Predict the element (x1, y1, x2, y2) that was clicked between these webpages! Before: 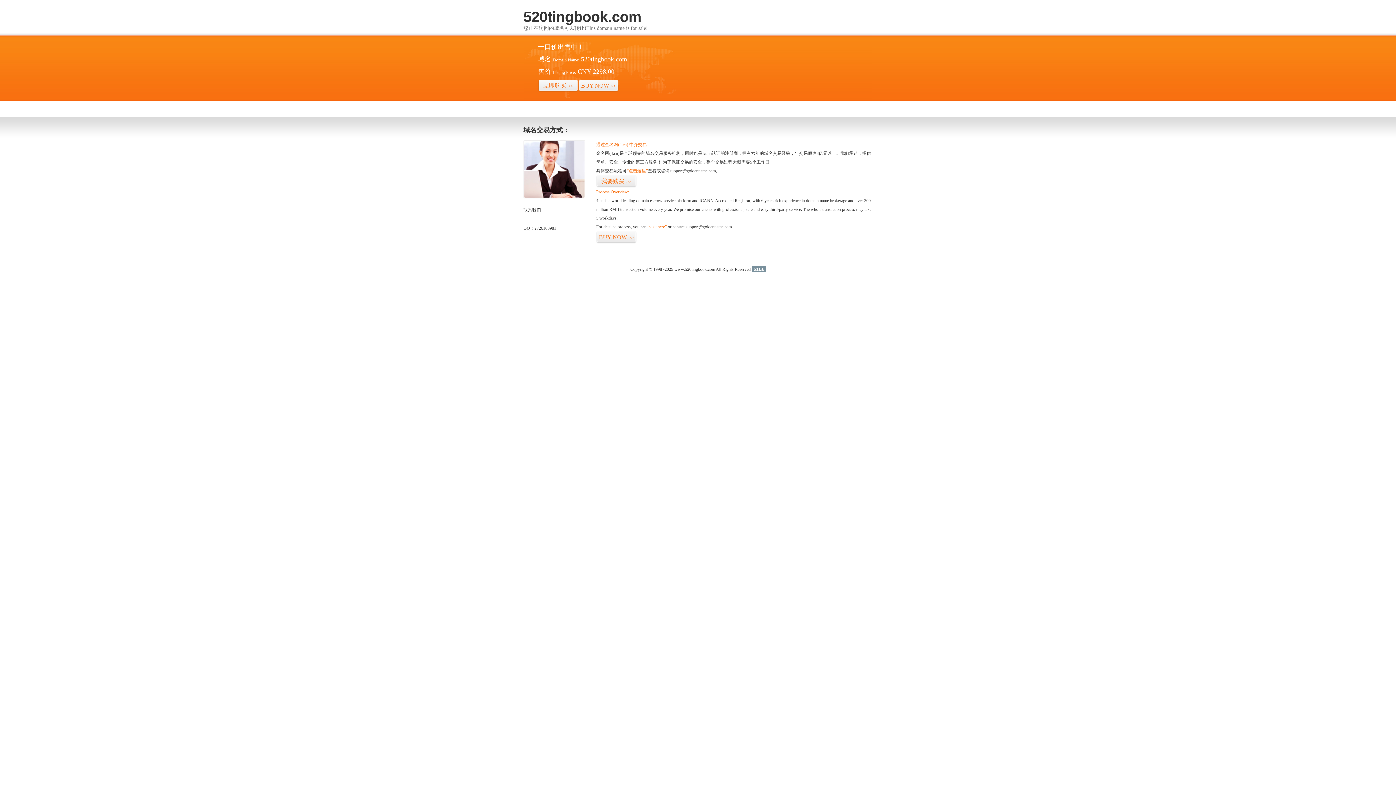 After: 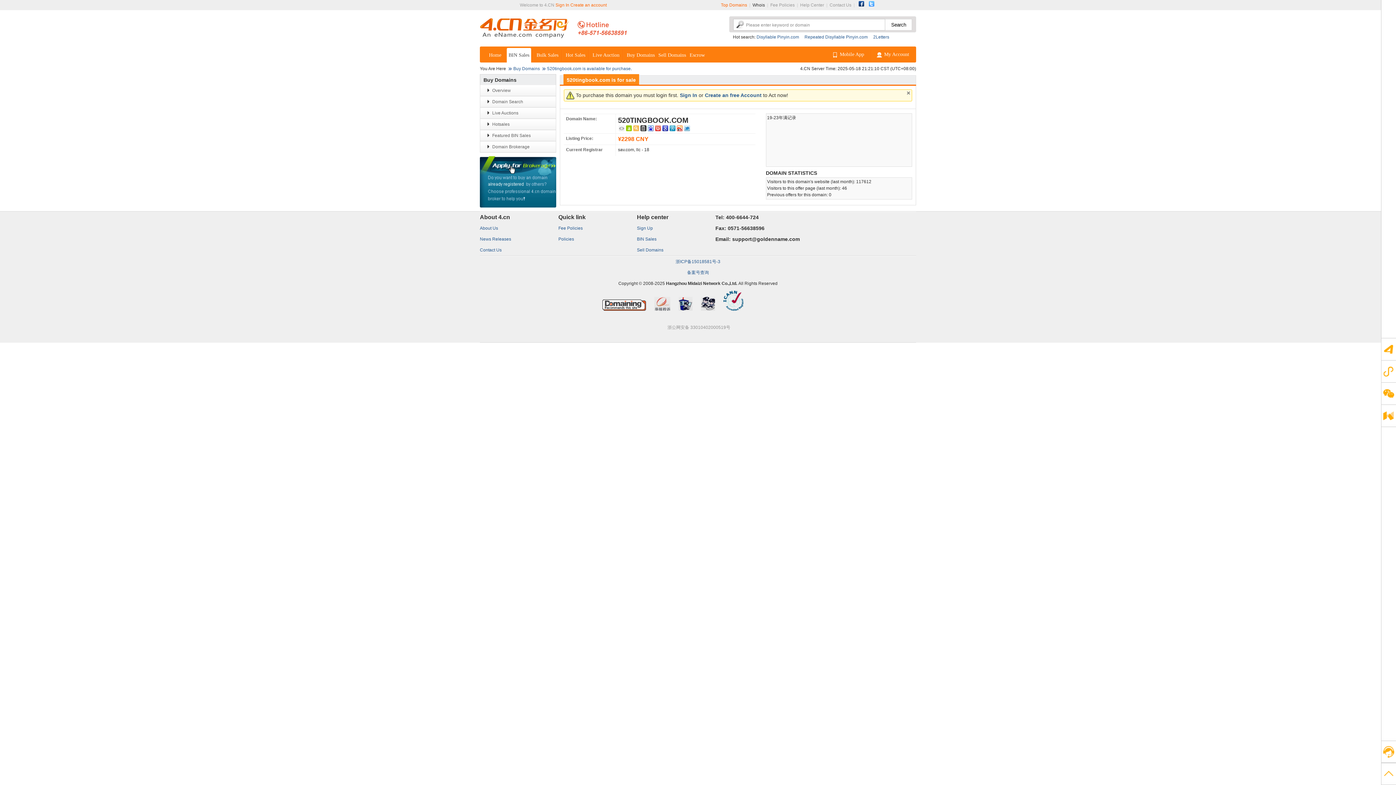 Action: bbox: (596, 231, 636, 243) label: BUY NOW>>